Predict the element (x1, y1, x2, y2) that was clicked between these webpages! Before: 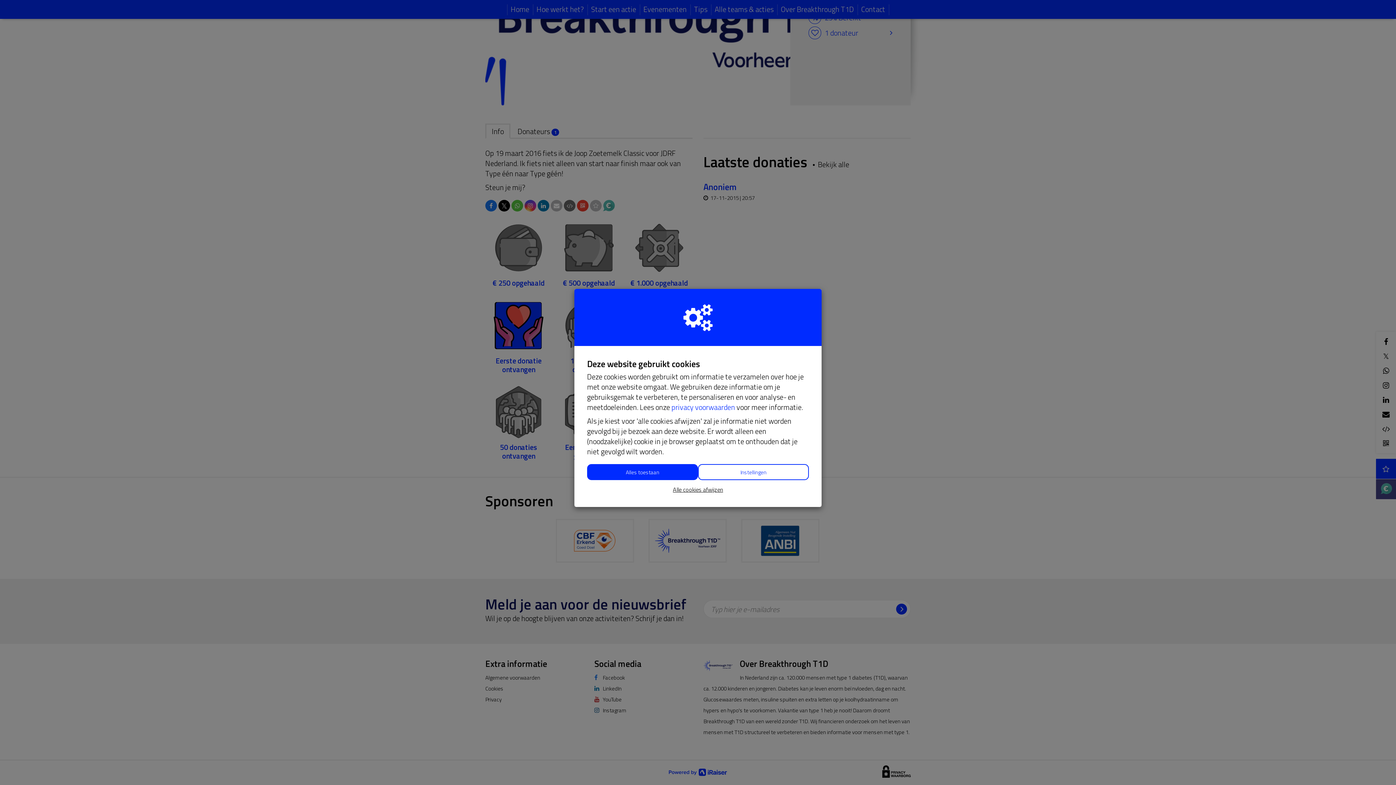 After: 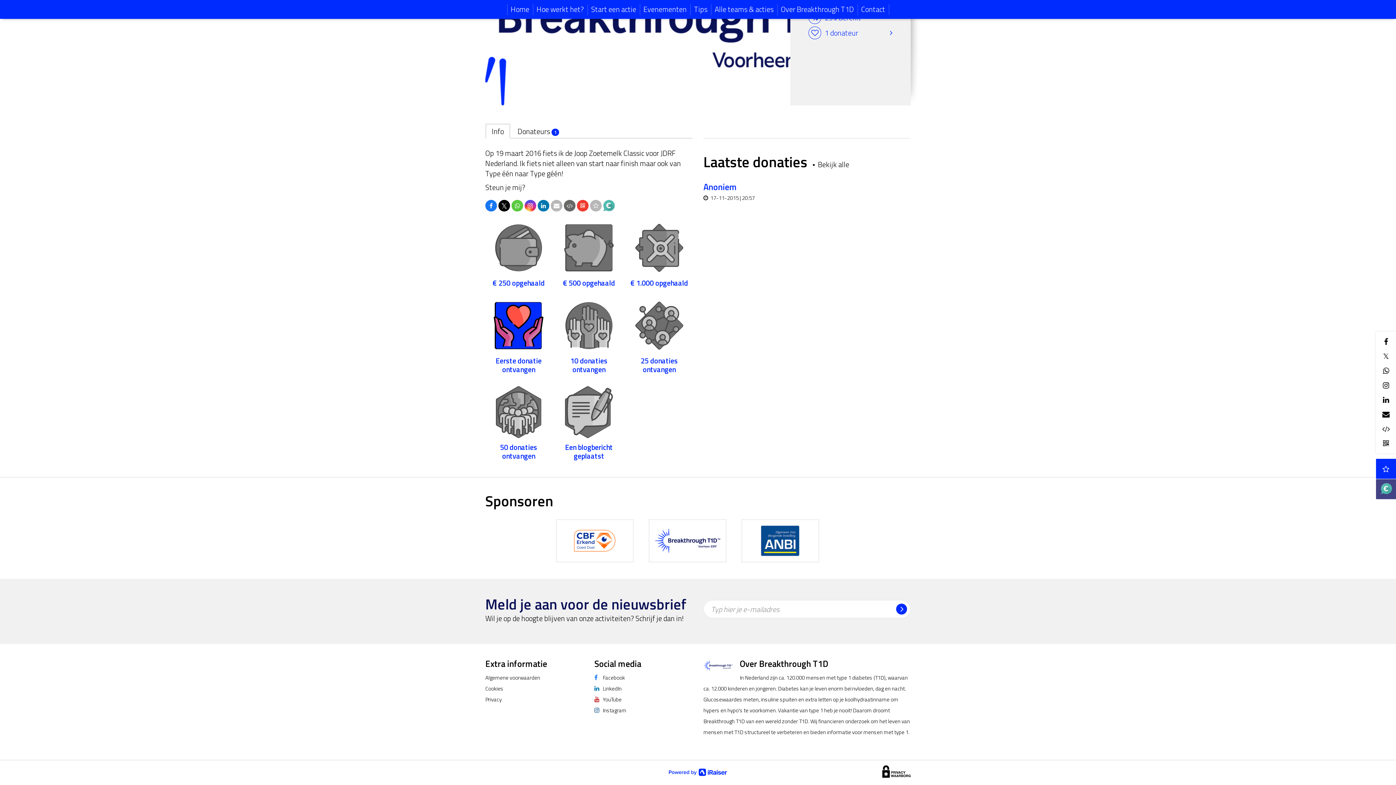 Action: bbox: (587, 464, 698, 480) label: Alles toestaan